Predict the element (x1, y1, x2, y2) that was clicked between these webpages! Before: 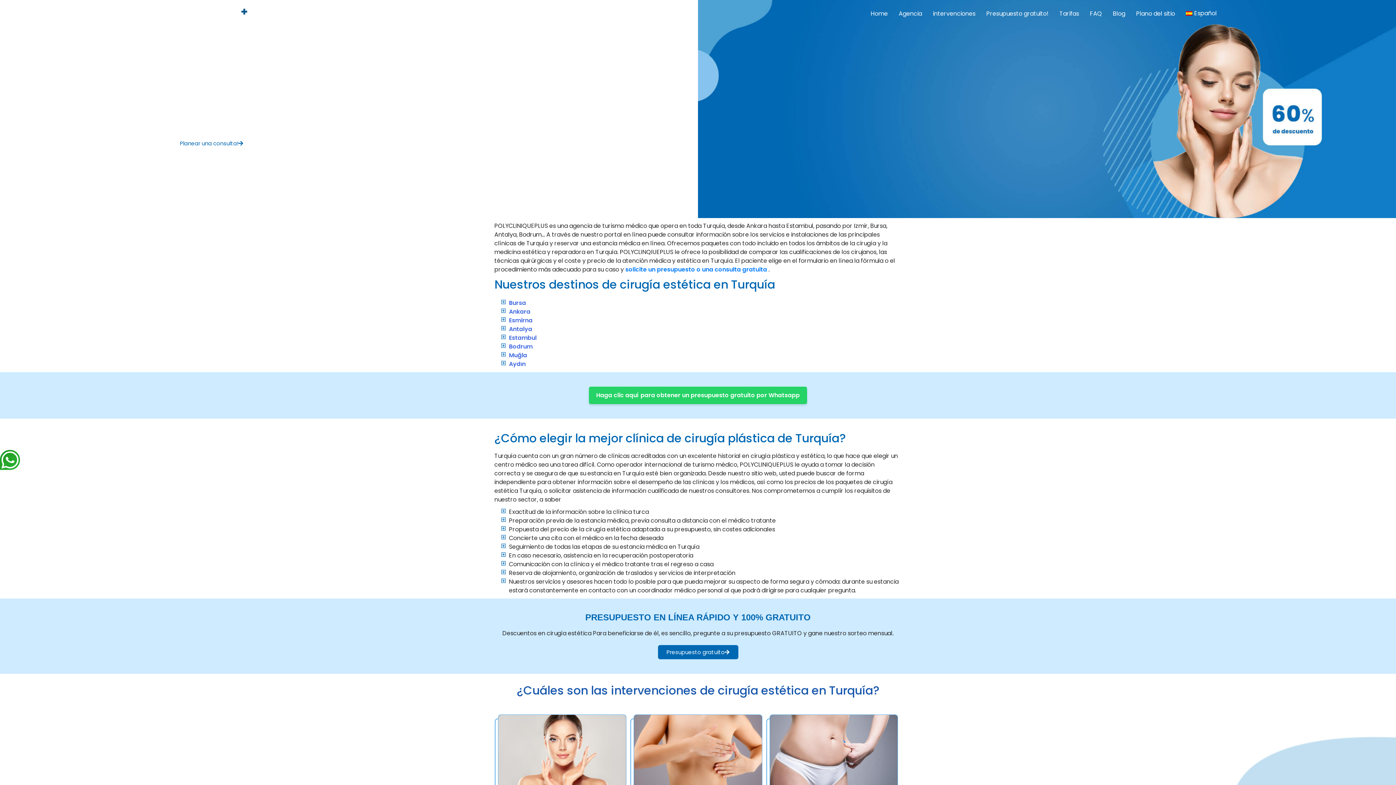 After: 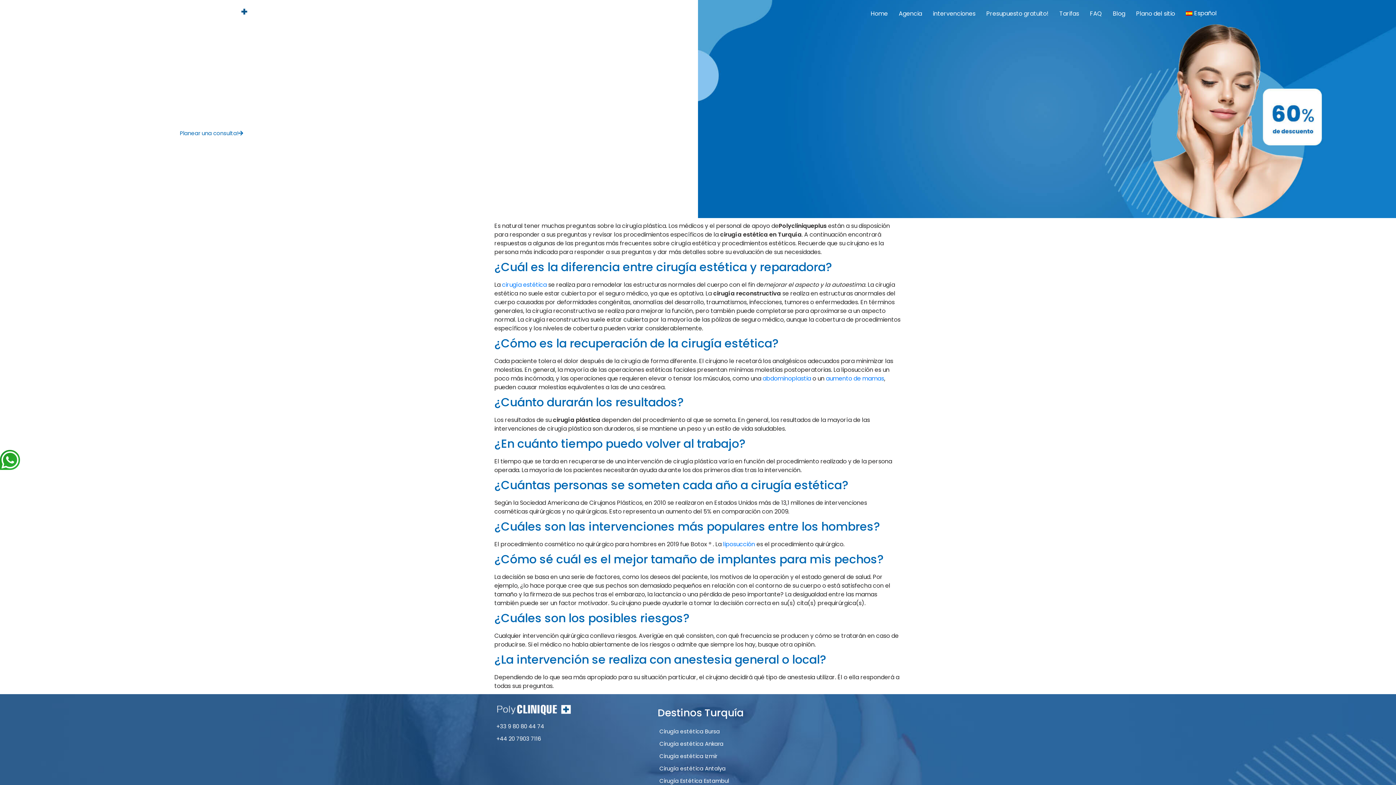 Action: label: FAQ bbox: (1090, 9, 1102, 18)